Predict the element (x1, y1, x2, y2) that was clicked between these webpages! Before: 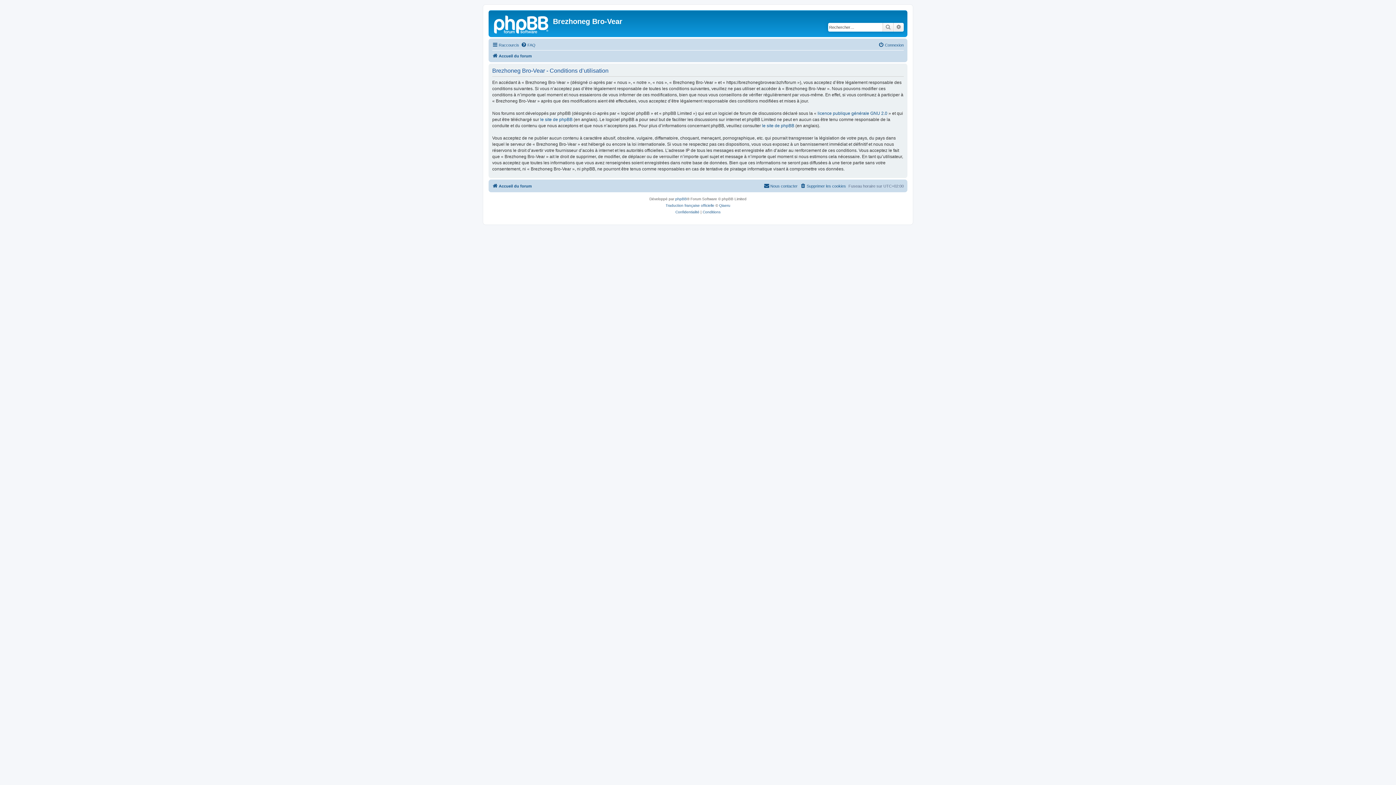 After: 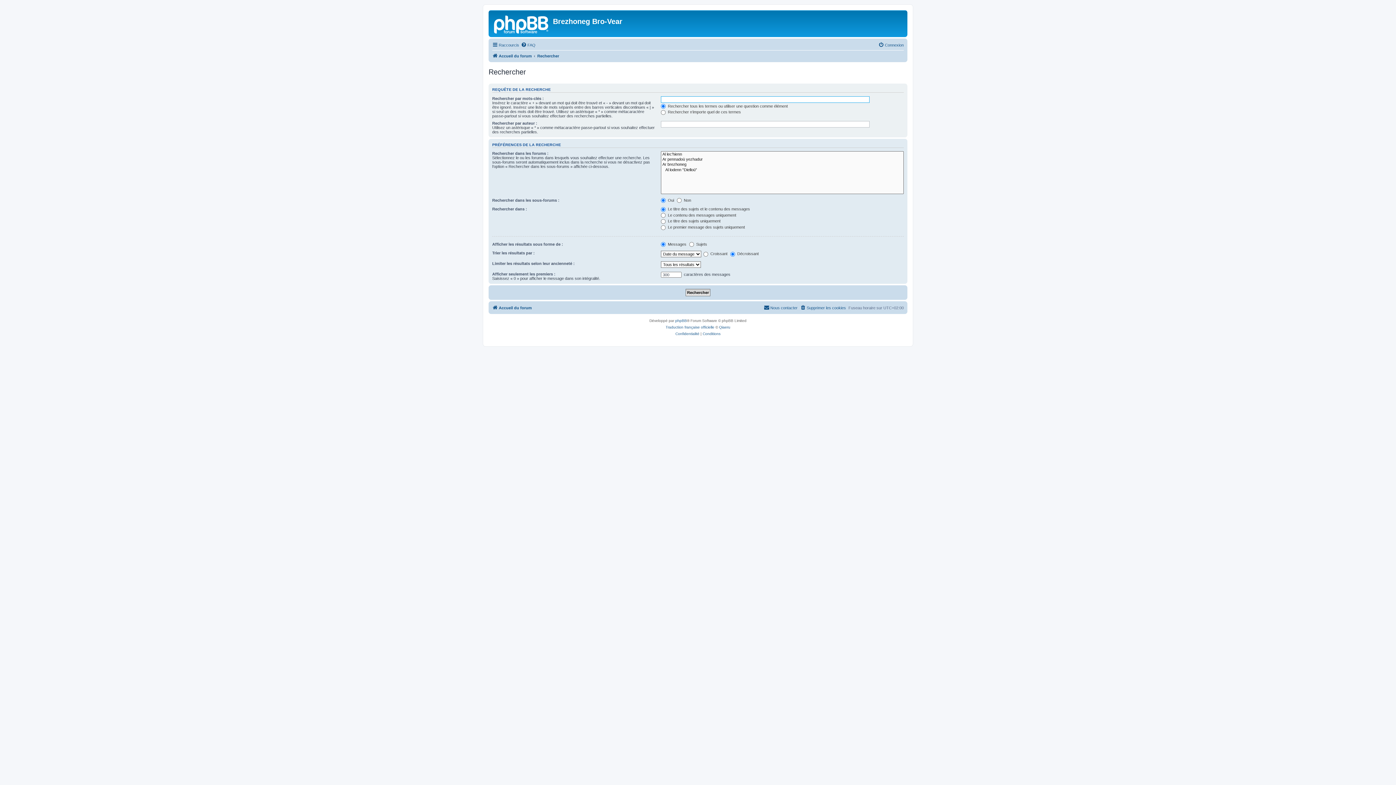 Action: bbox: (893, 22, 904, 31) label: Recherche avancée